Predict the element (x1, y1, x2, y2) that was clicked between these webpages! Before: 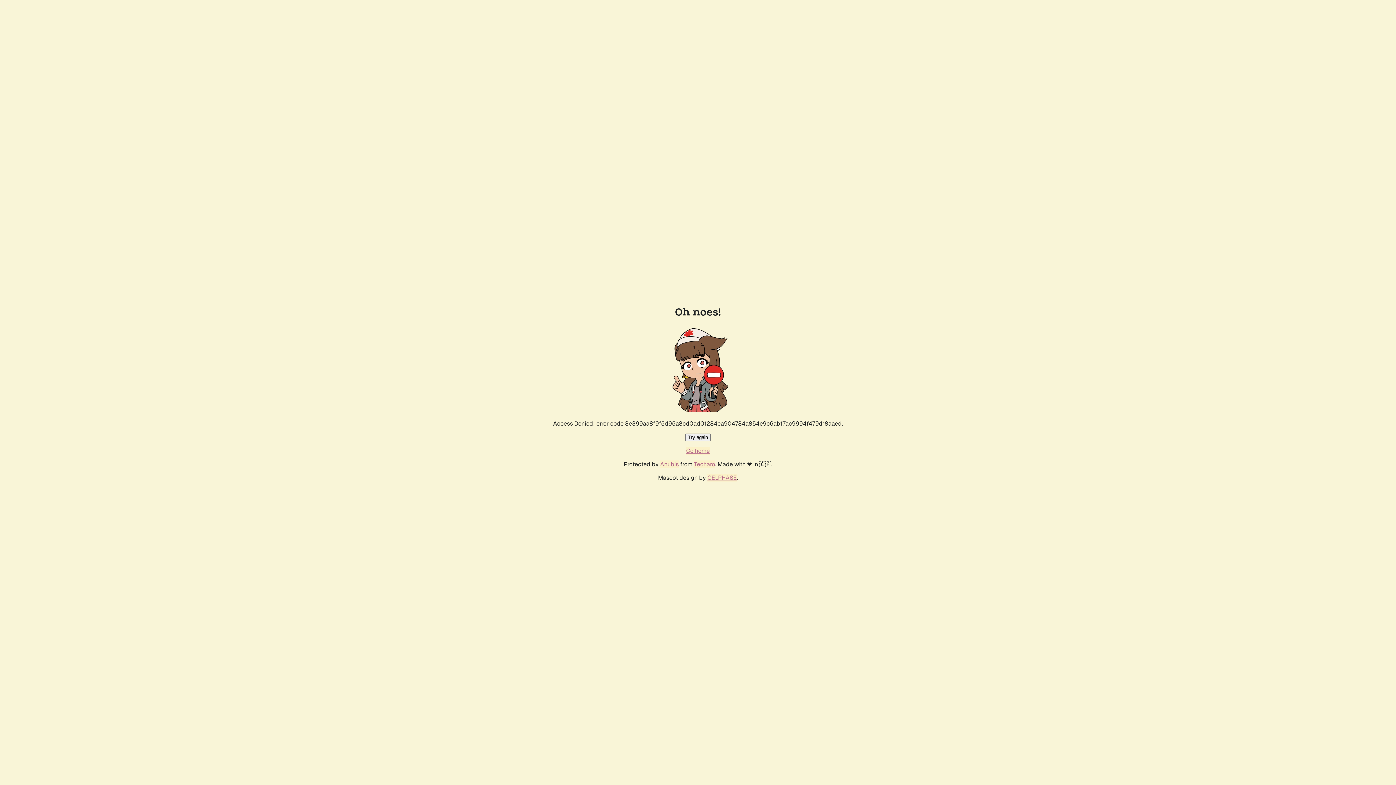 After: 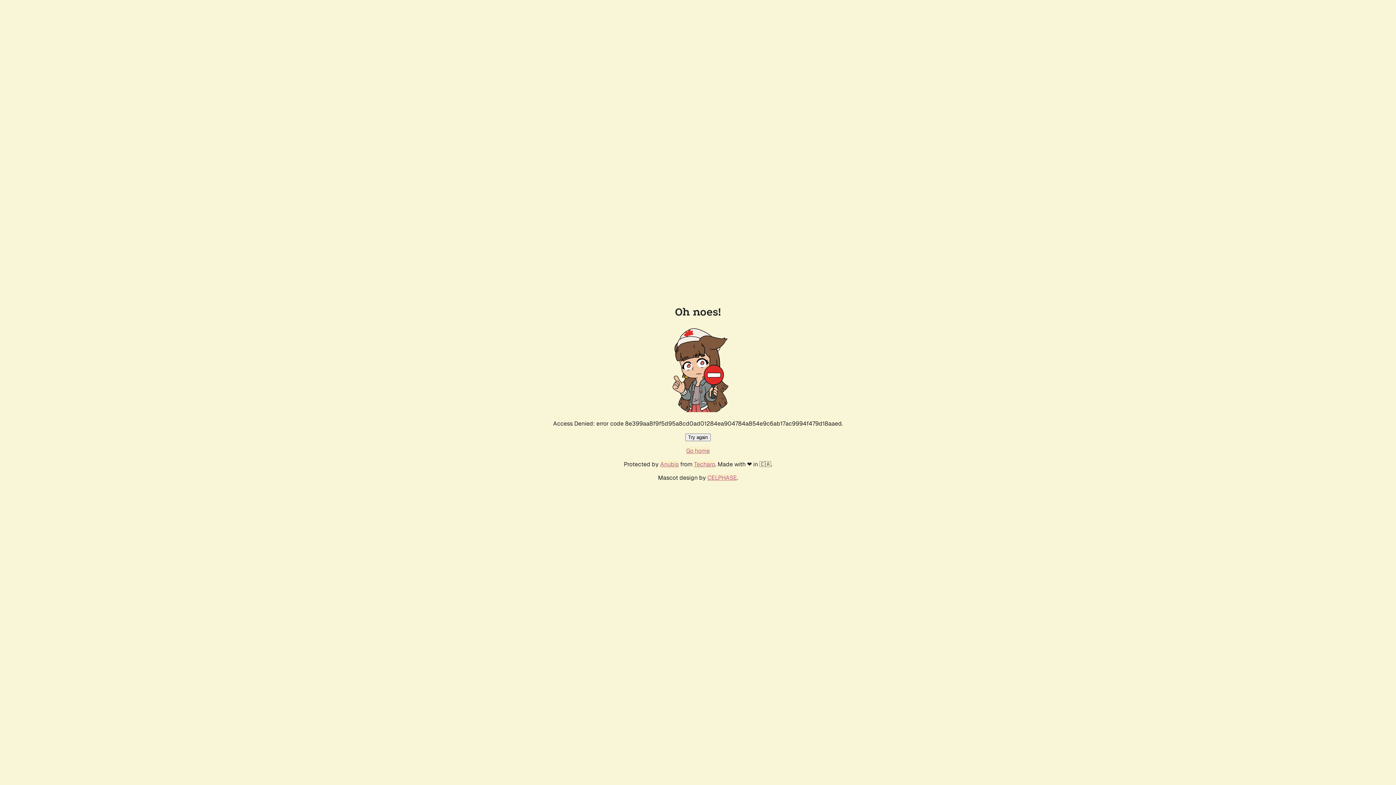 Action: label: Go home bbox: (686, 447, 710, 454)